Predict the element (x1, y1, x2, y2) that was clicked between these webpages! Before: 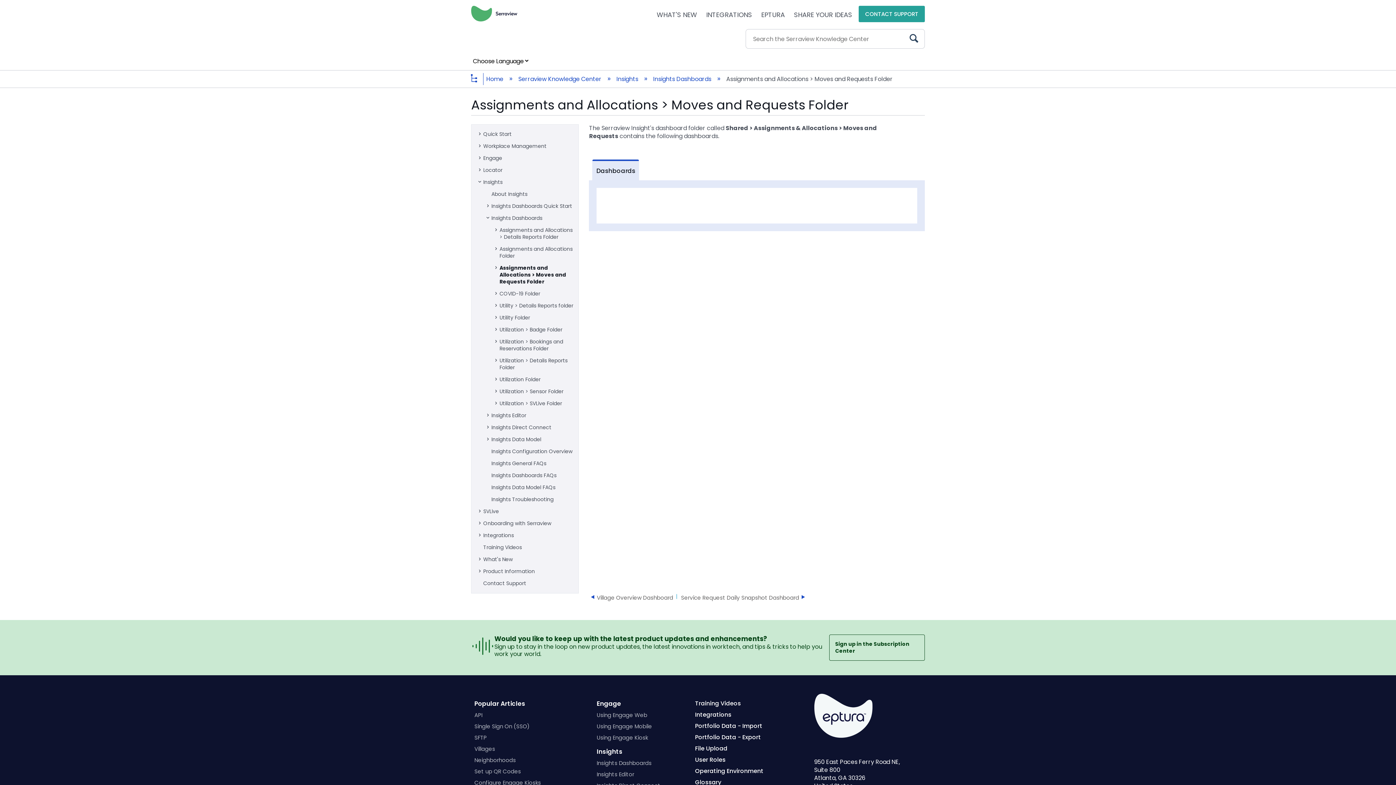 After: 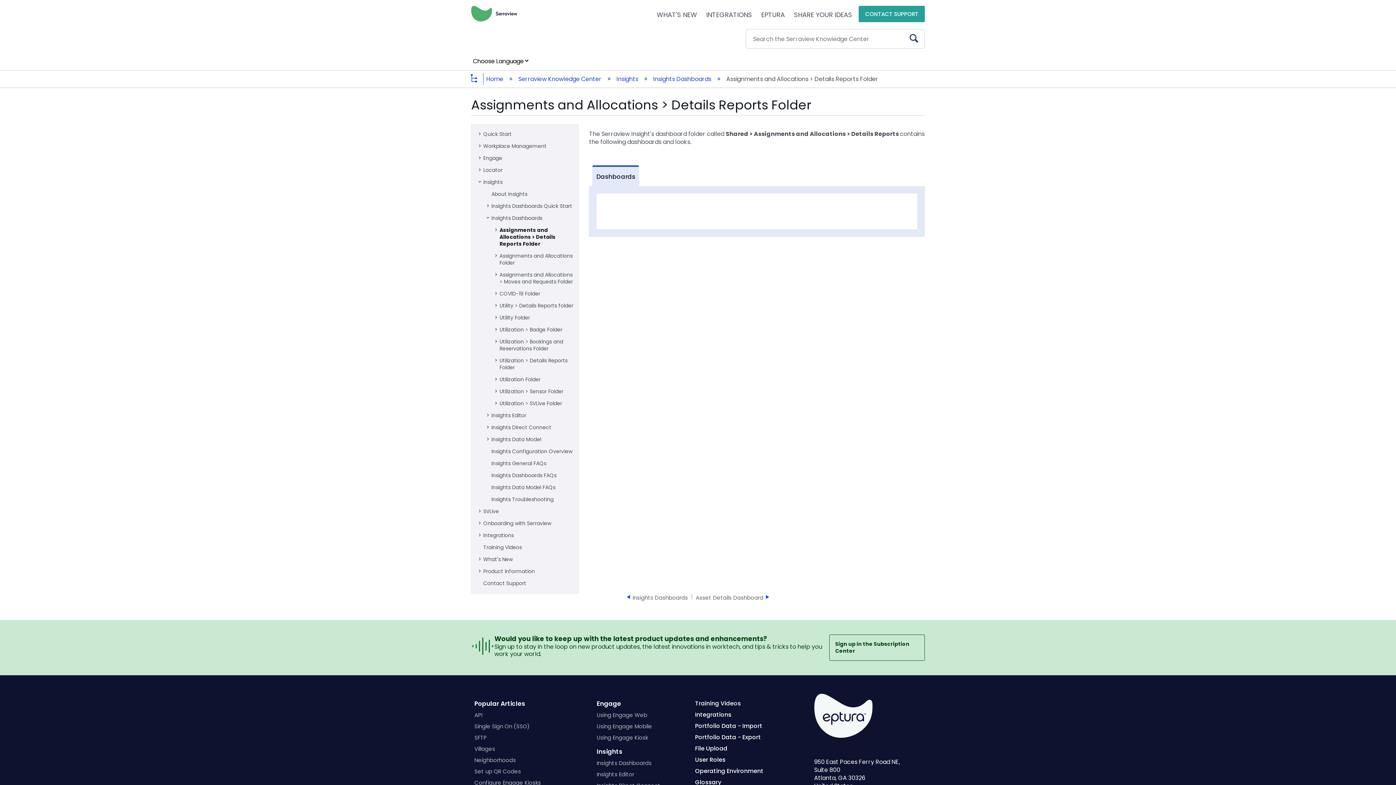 Action: label: Assignments and Allocations > Details Reports Folder bbox: (499, 224, 574, 243)